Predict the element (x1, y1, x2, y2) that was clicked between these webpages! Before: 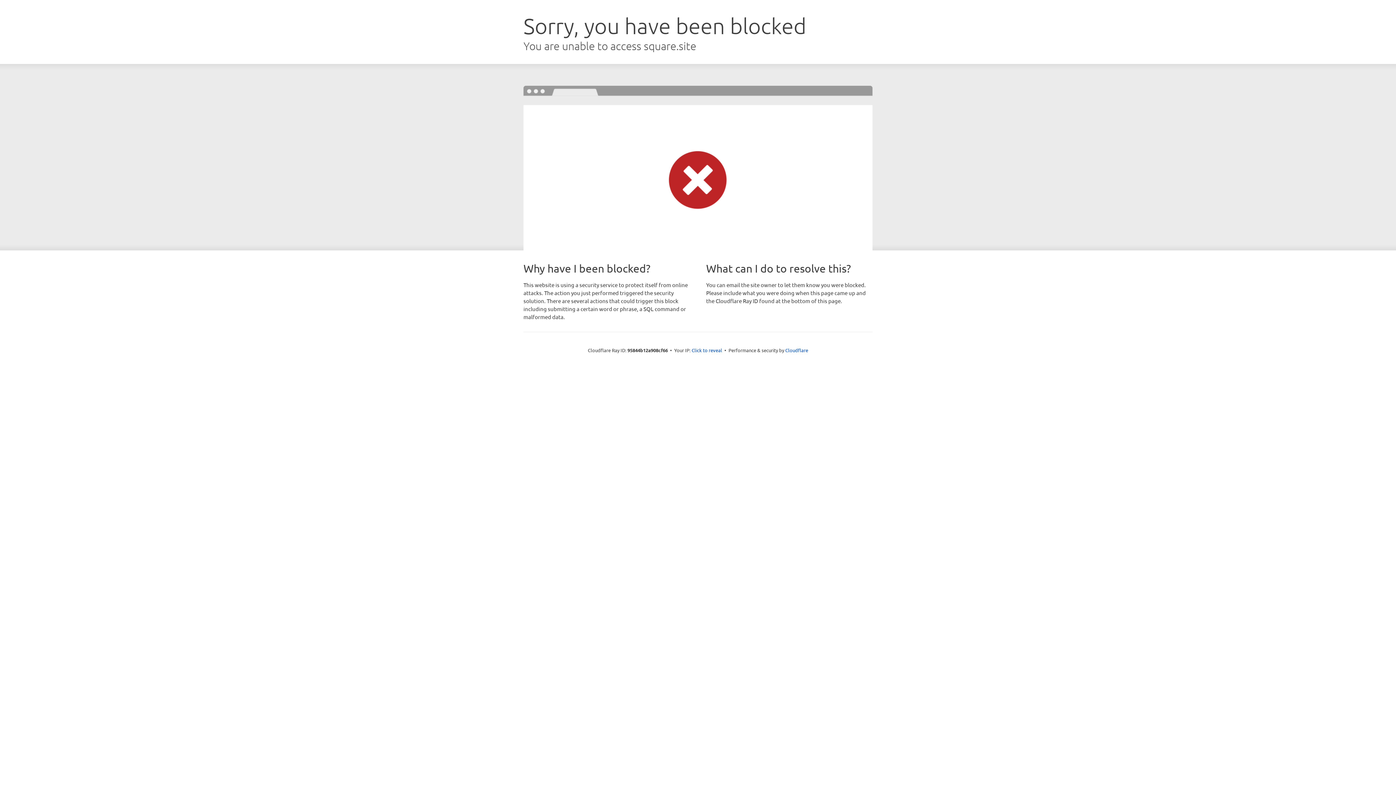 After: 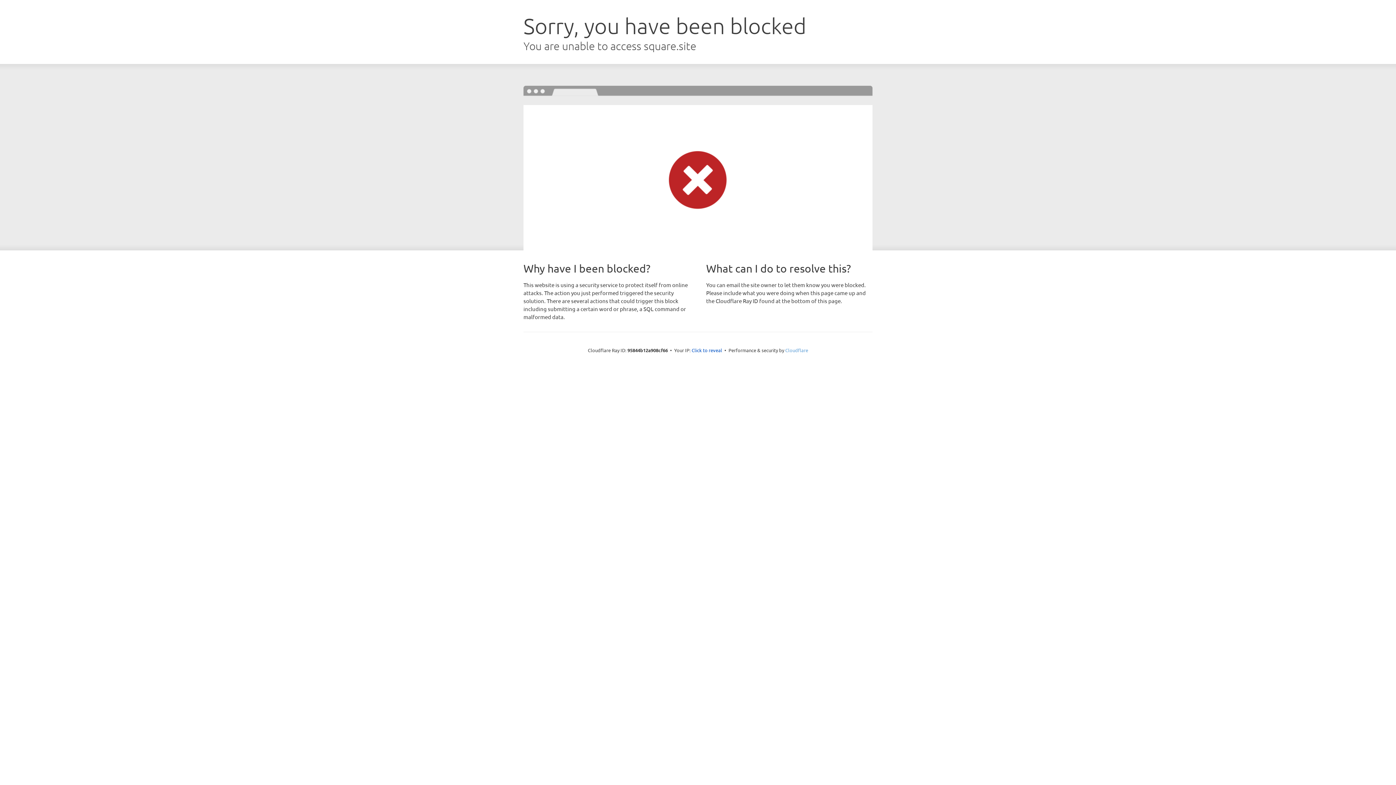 Action: bbox: (785, 347, 808, 353) label: Cloudflare